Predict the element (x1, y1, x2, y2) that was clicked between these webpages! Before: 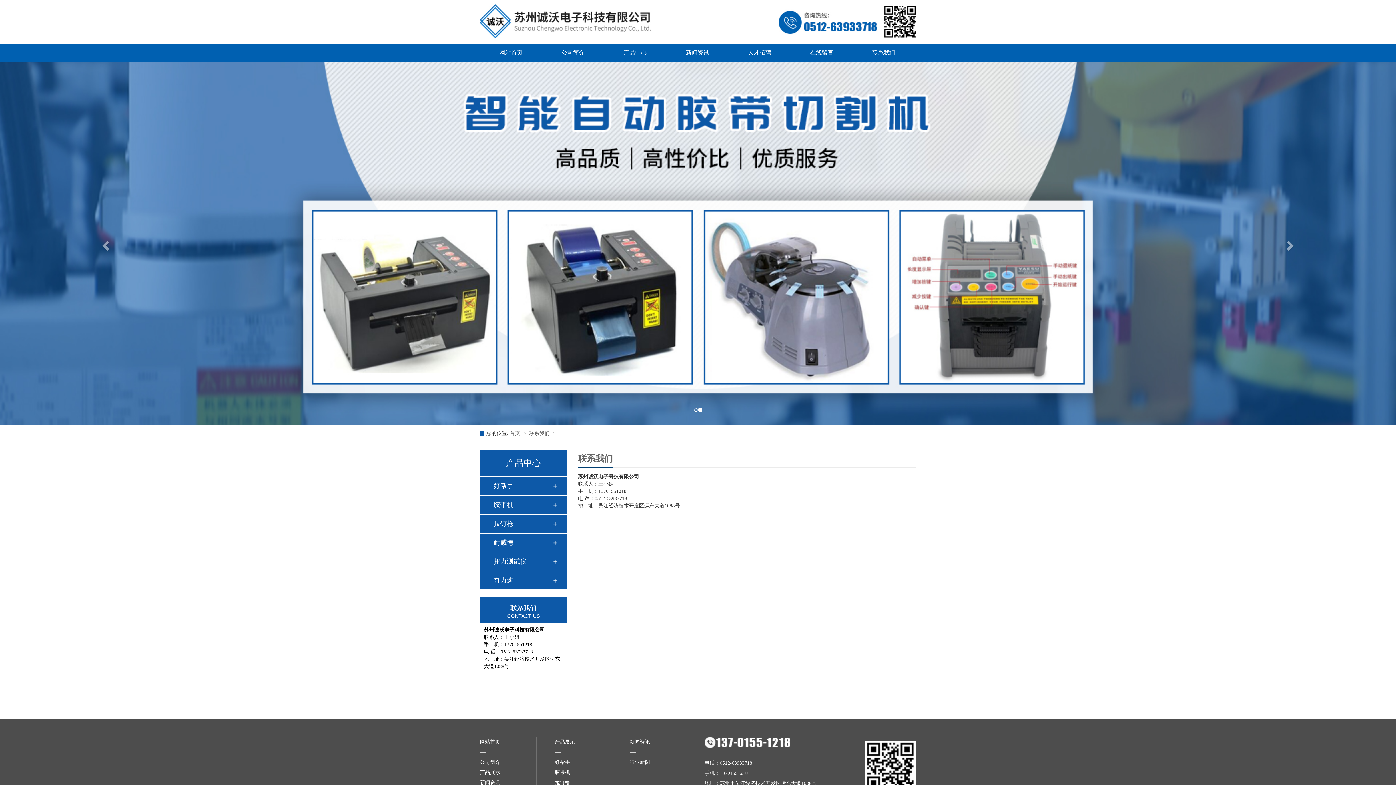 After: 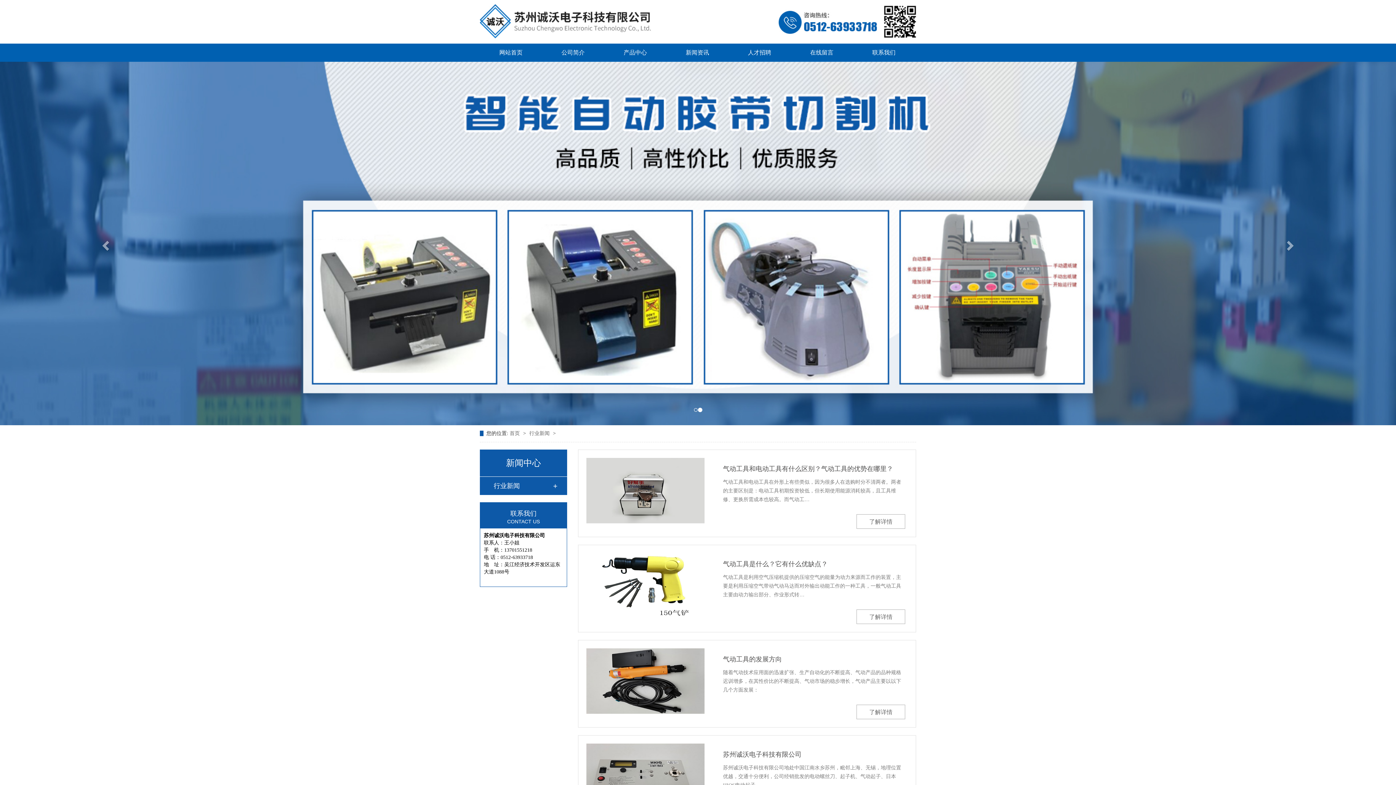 Action: bbox: (629, 757, 686, 768) label: 行业新闻